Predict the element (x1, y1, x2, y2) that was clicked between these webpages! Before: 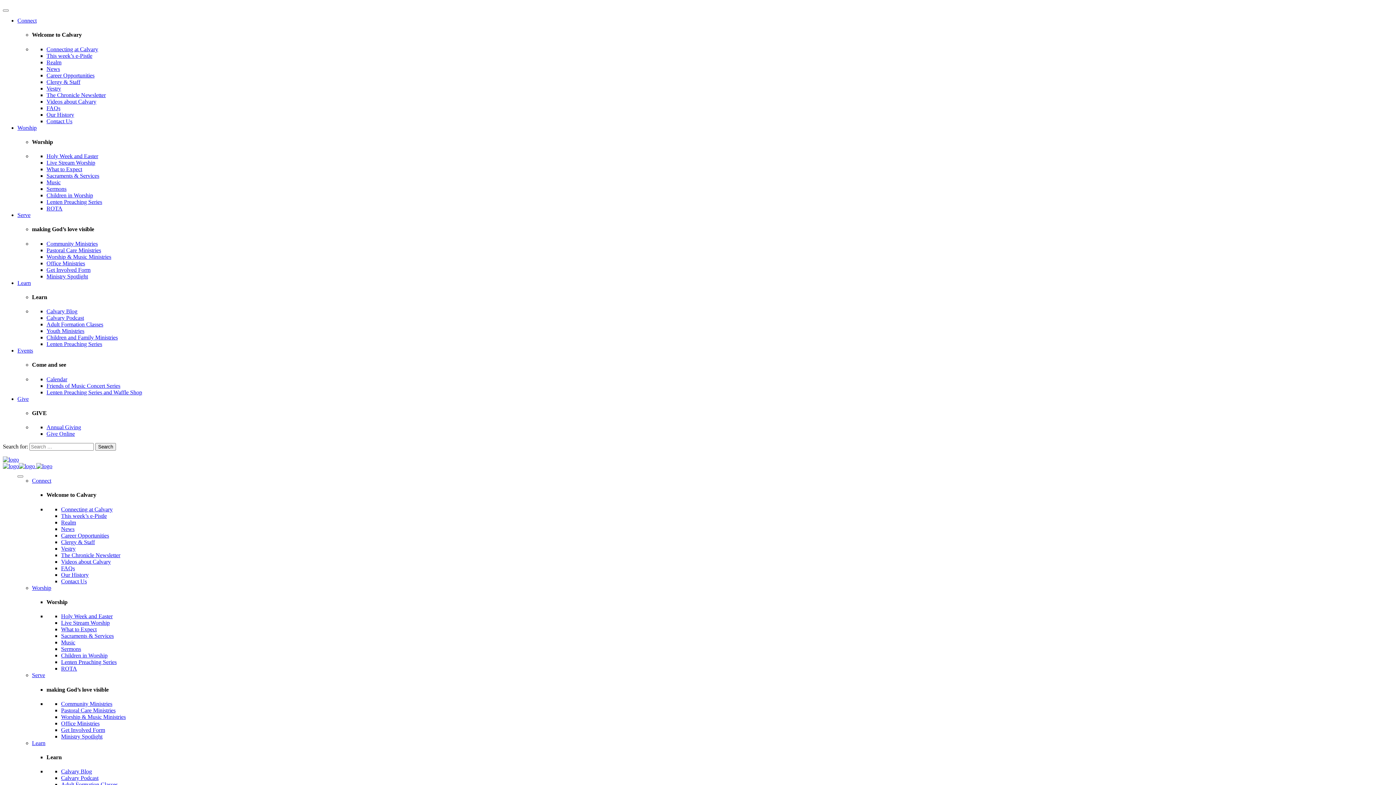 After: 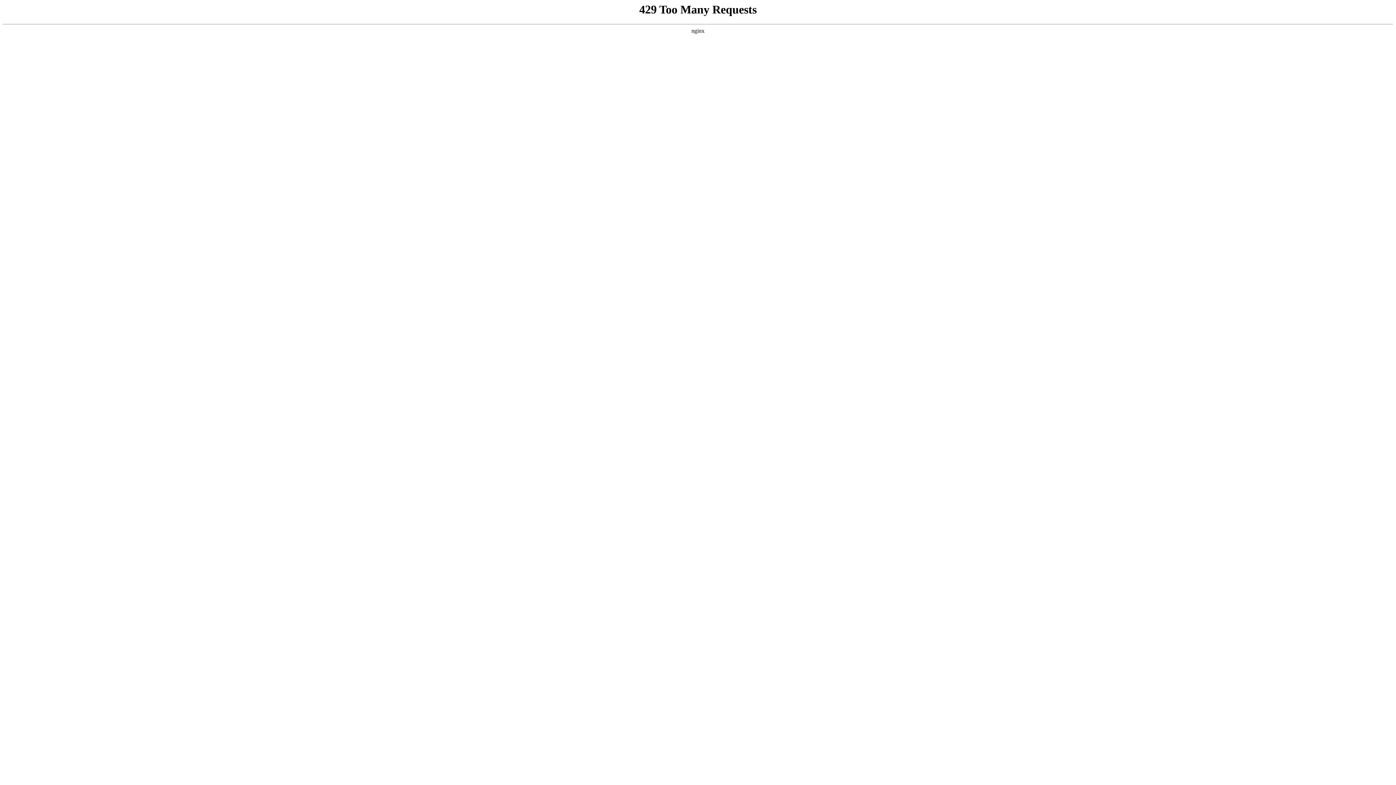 Action: label: Videos about Calvary bbox: (61, 558, 110, 564)